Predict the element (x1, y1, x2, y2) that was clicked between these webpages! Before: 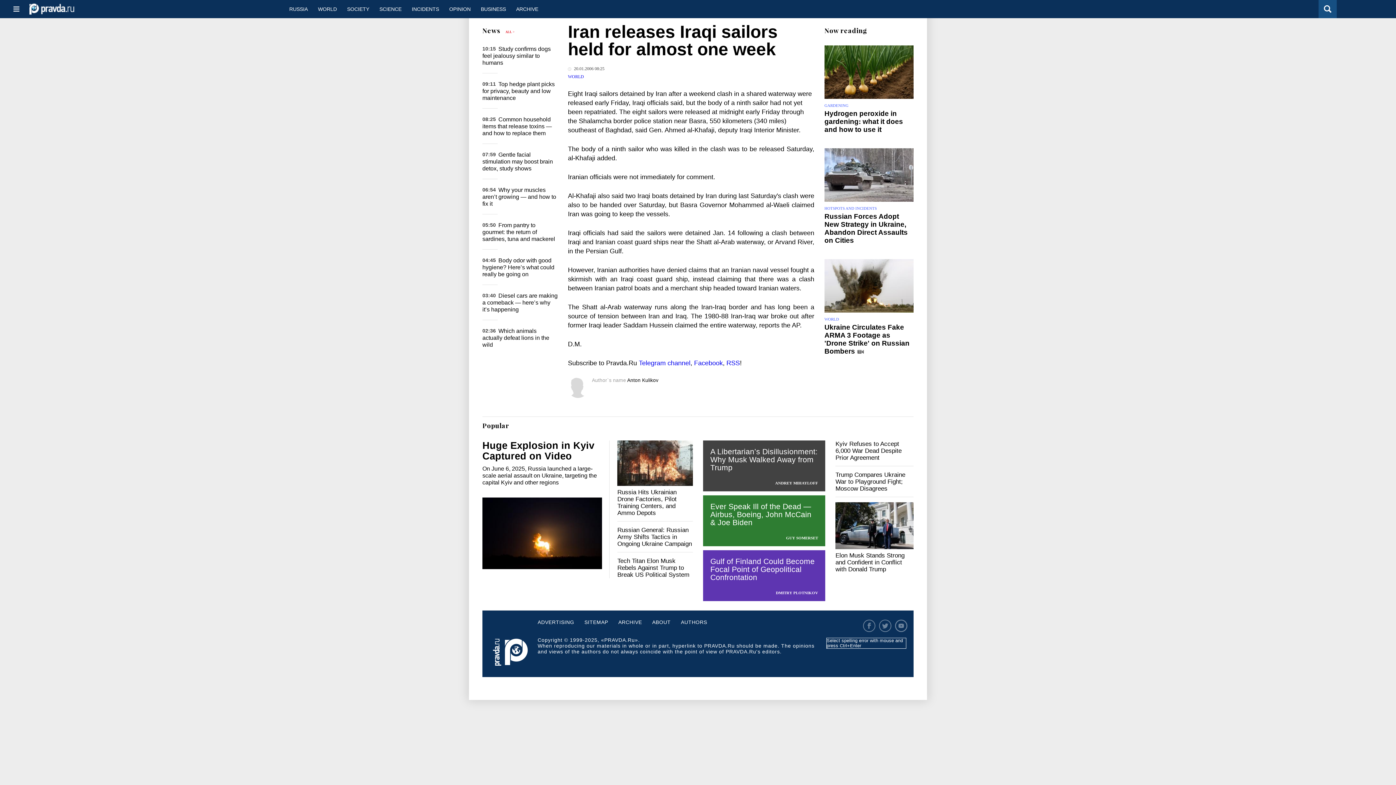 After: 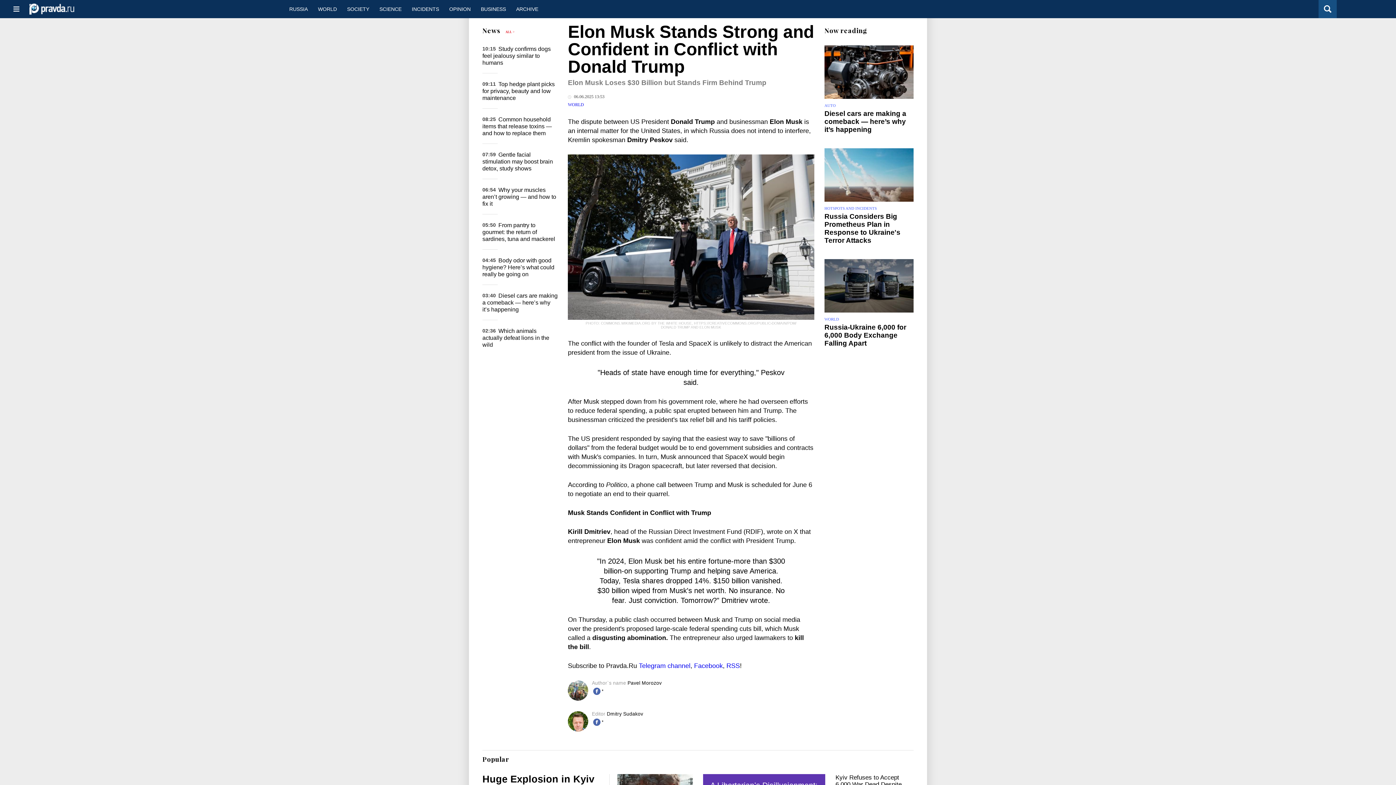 Action: bbox: (835, 502, 913, 549)